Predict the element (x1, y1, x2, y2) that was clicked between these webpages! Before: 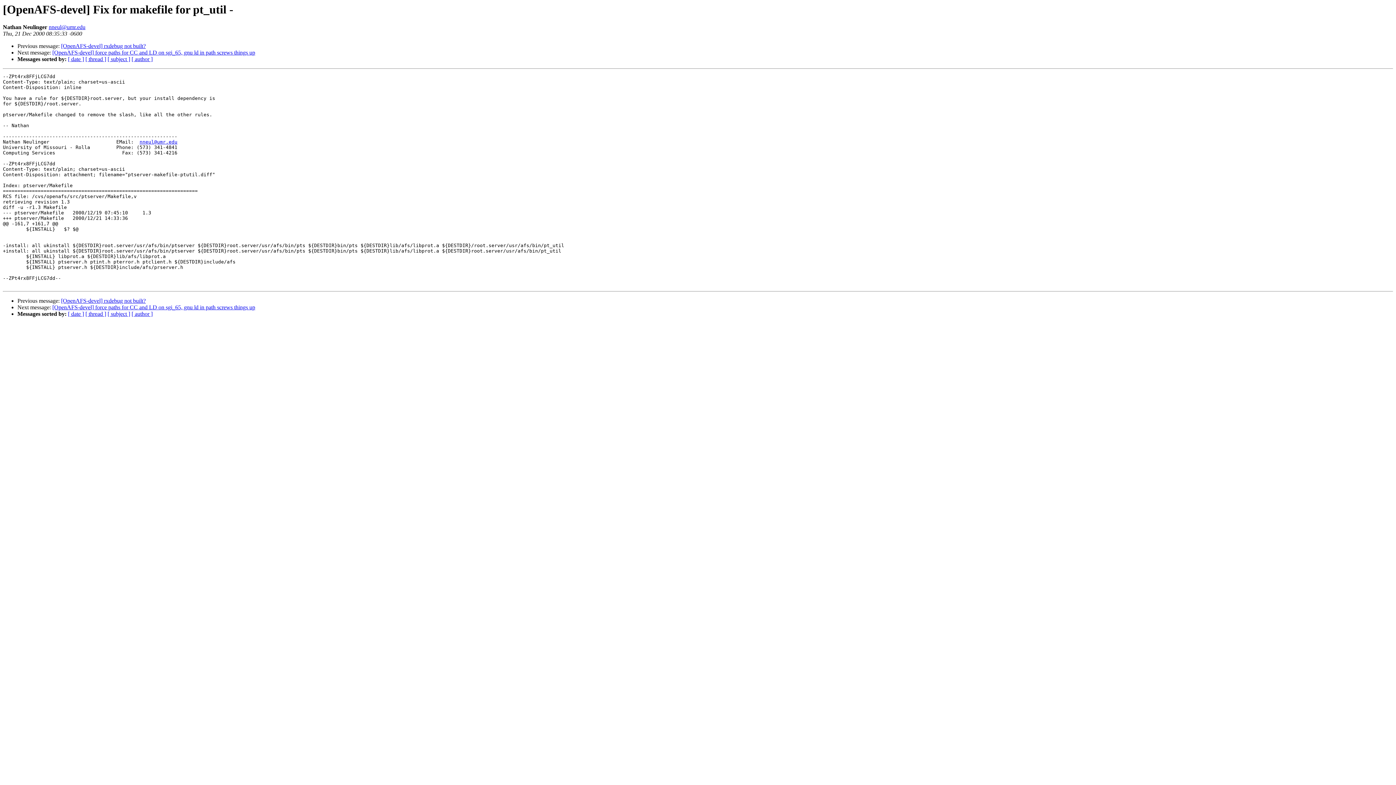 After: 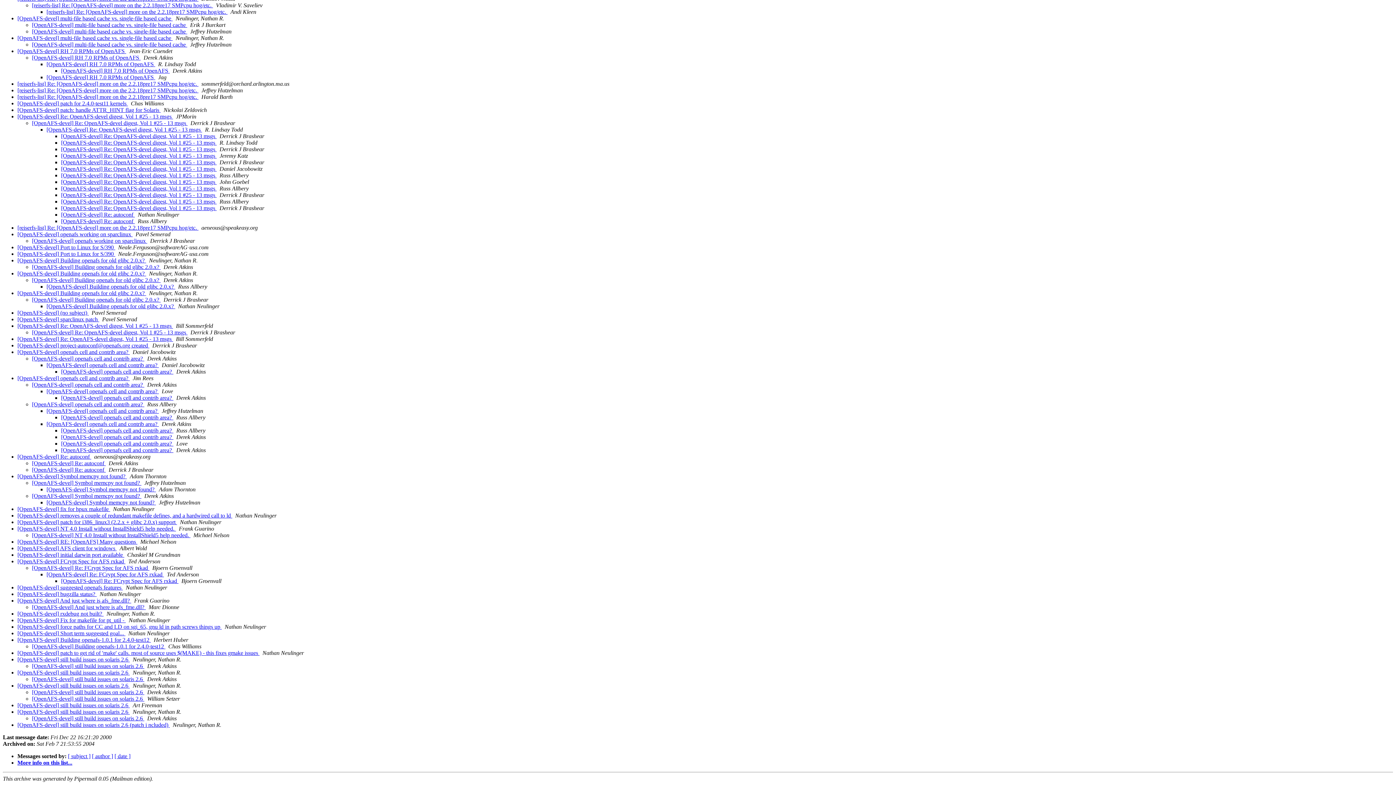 Action: label: [ thread ] bbox: (85, 311, 106, 317)